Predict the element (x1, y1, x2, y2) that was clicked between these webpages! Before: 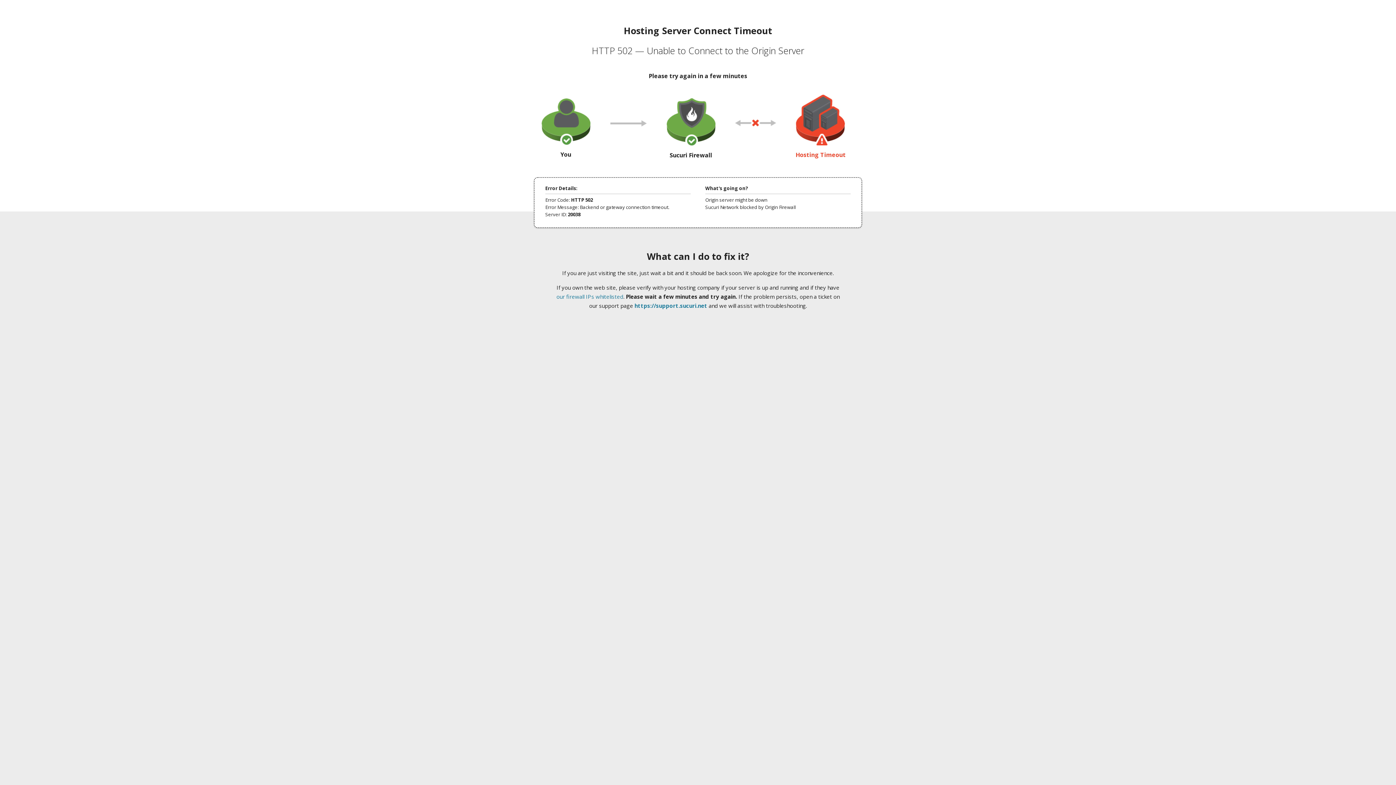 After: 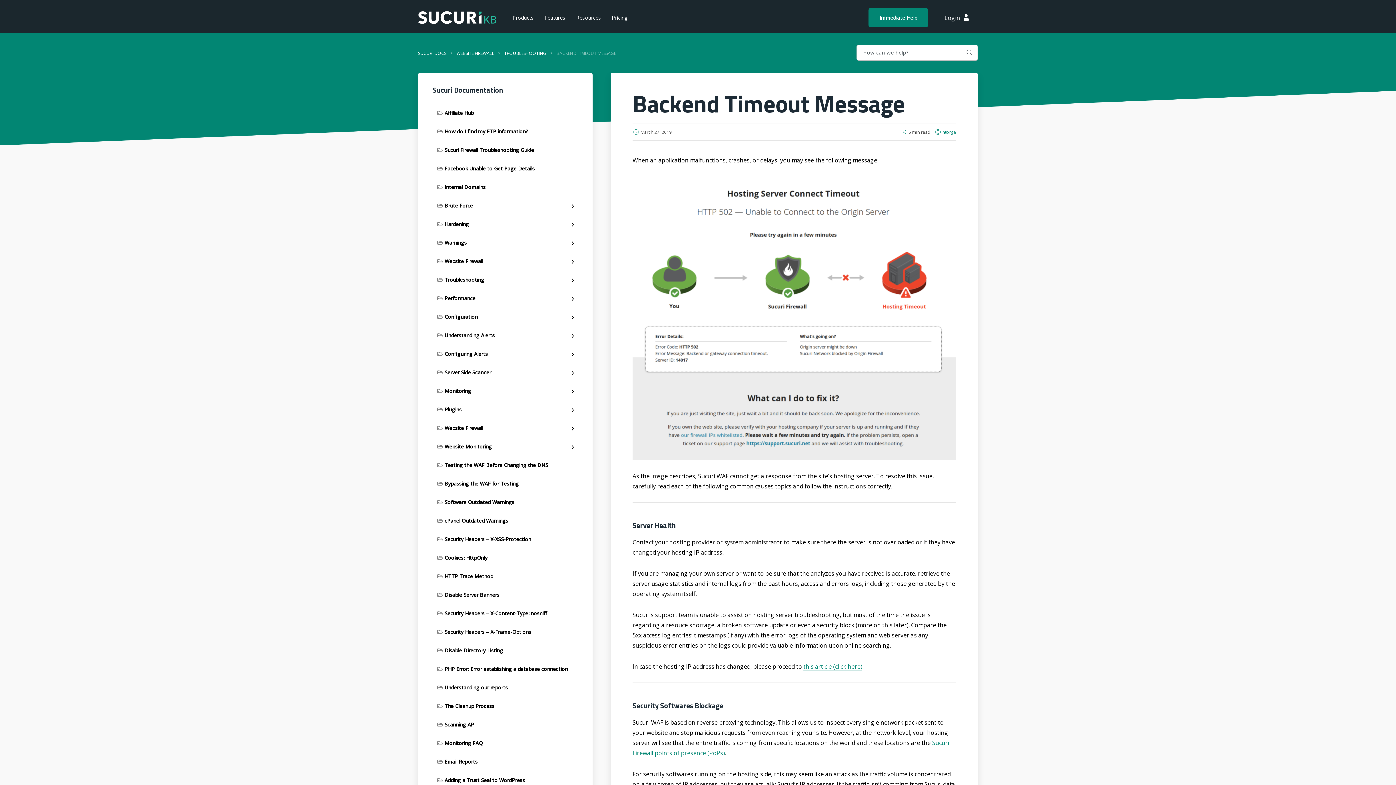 Action: bbox: (556, 293, 623, 300) label: our firewall IPs whitelisted